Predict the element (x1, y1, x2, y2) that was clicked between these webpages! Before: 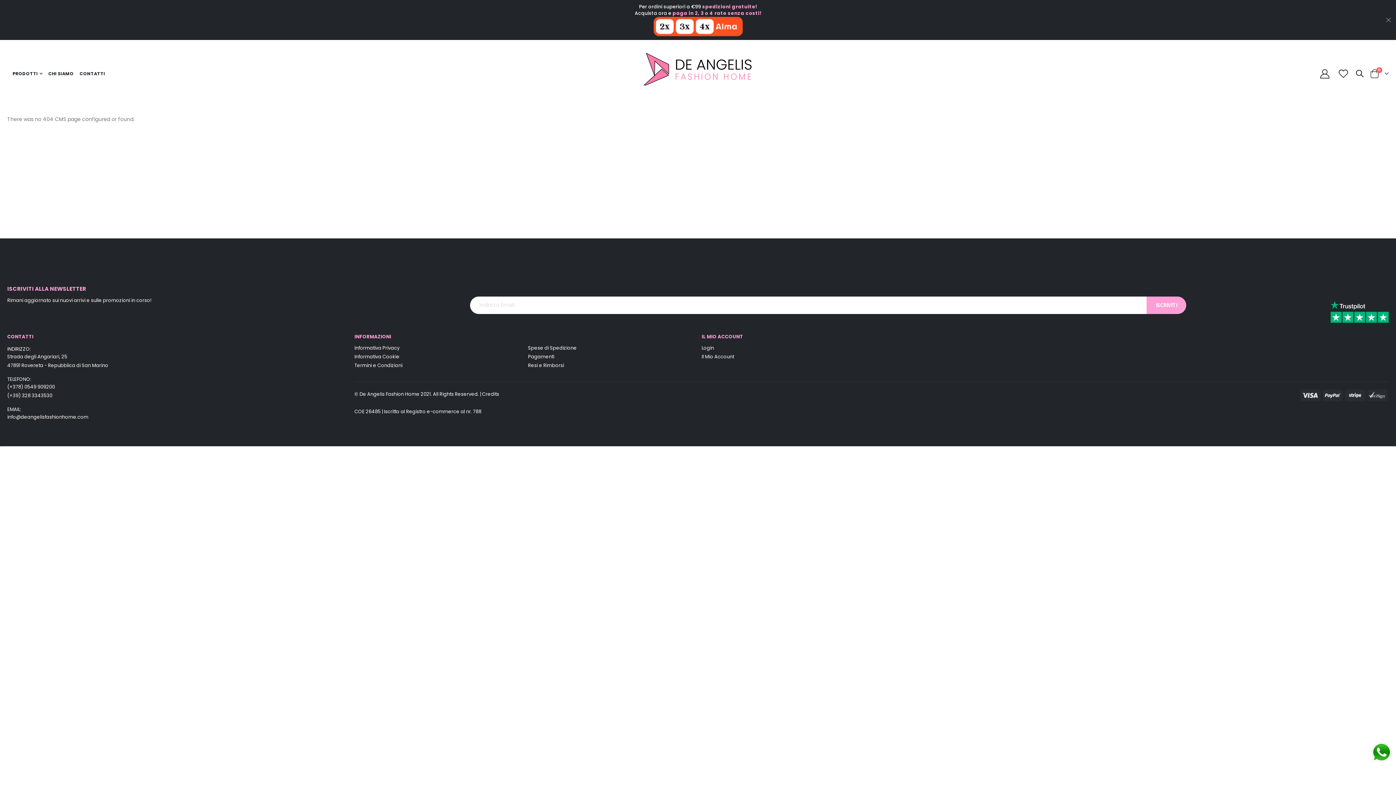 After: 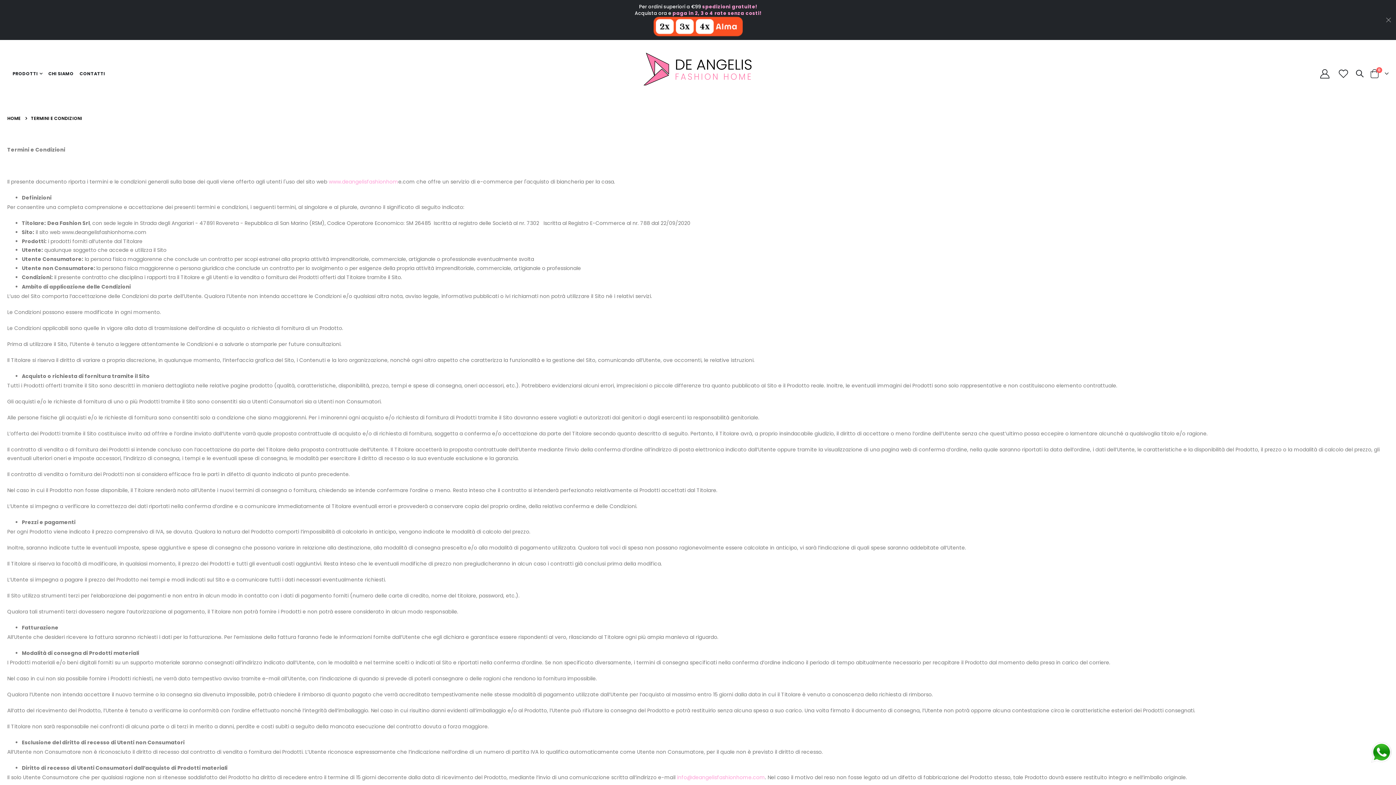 Action: bbox: (354, 362, 402, 368) label: Termini e Condizioni